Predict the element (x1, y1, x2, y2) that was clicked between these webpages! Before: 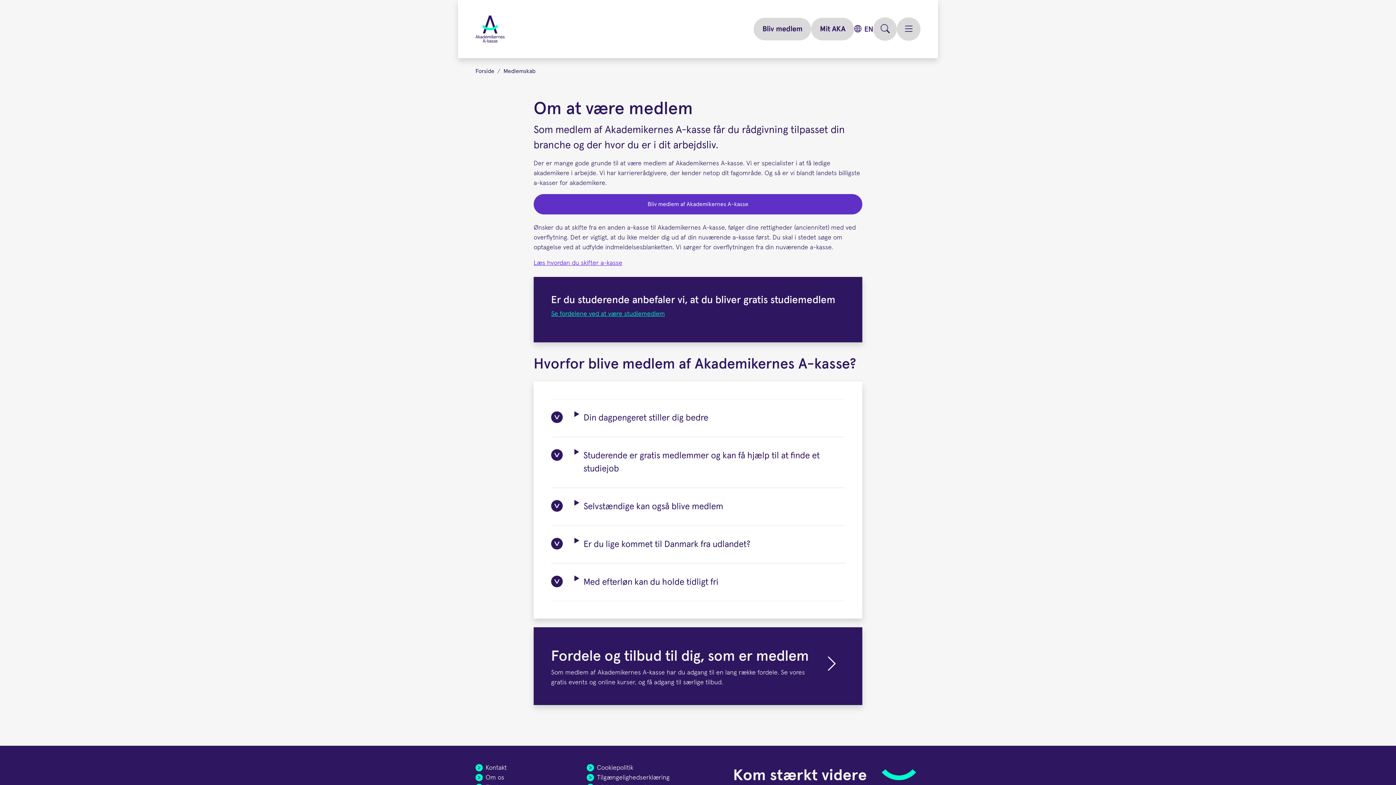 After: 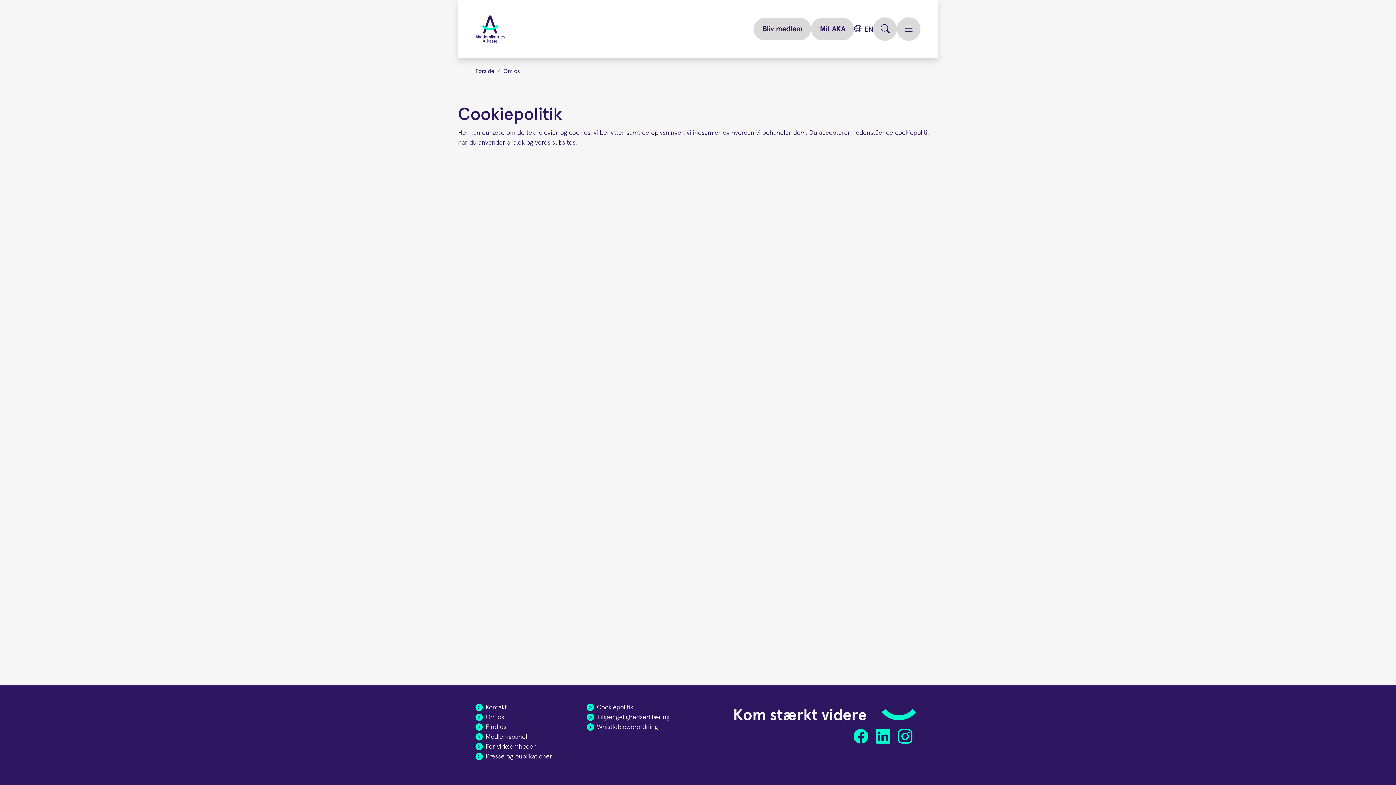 Action: label: Cookiepolitik bbox: (586, 763, 633, 773)